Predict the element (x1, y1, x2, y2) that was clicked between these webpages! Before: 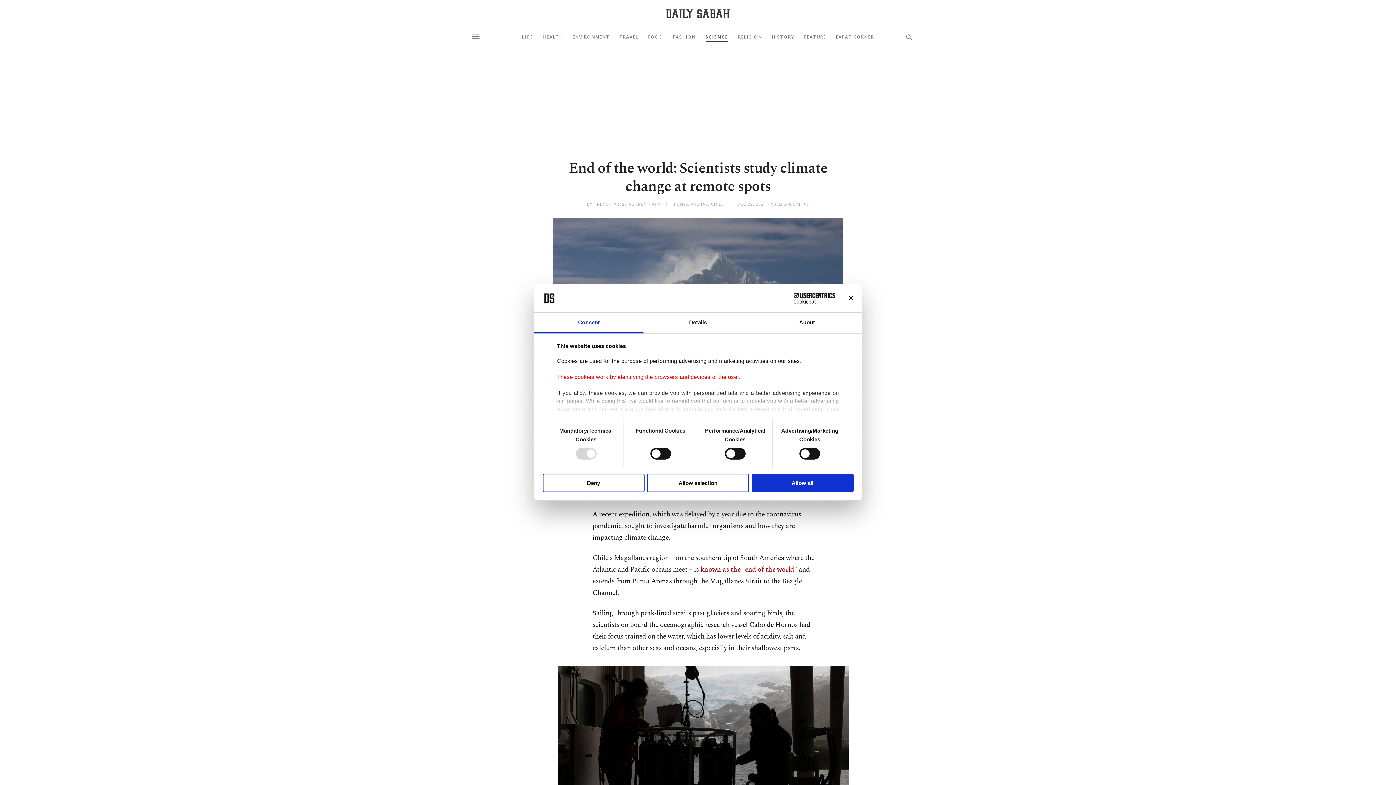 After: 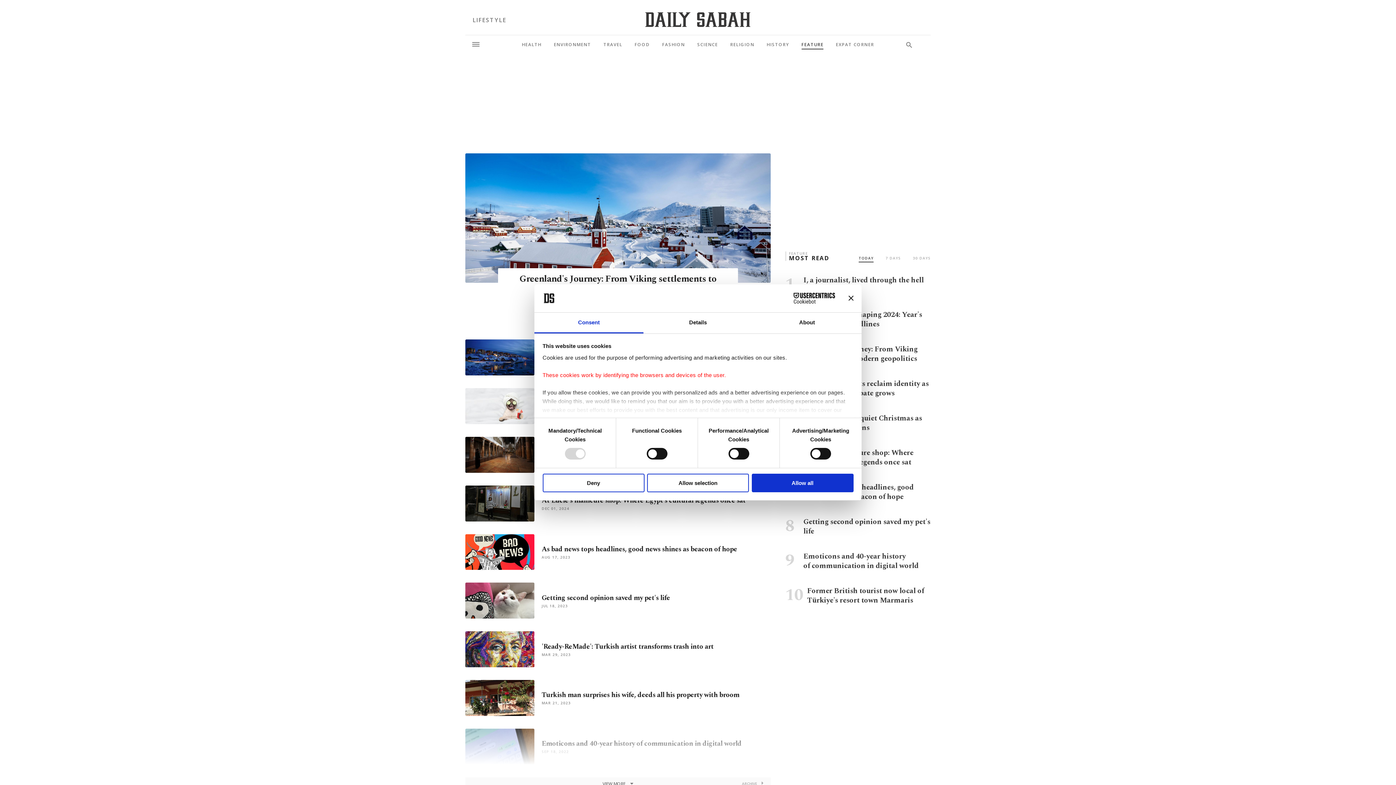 Action: label: FEATURE bbox: (804, 35, 826, 39)